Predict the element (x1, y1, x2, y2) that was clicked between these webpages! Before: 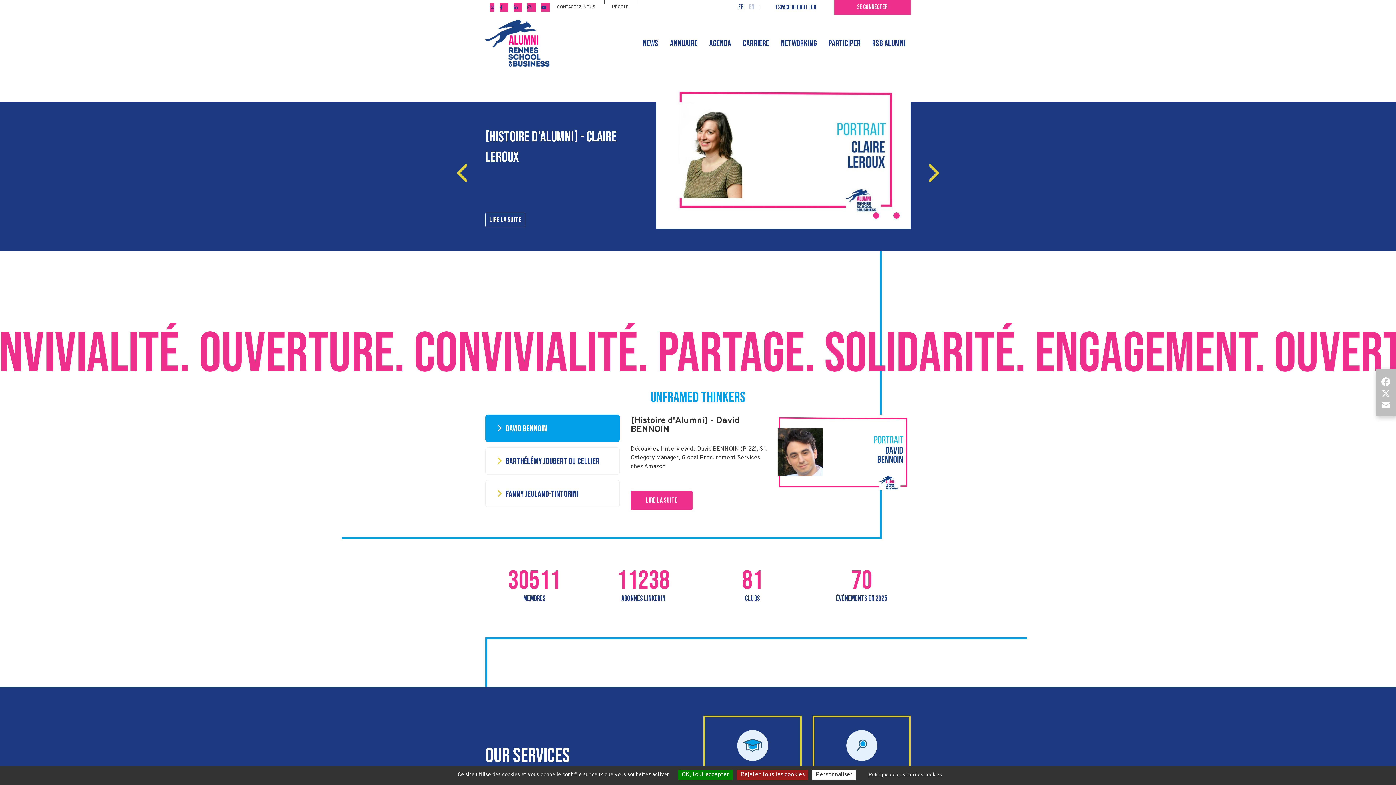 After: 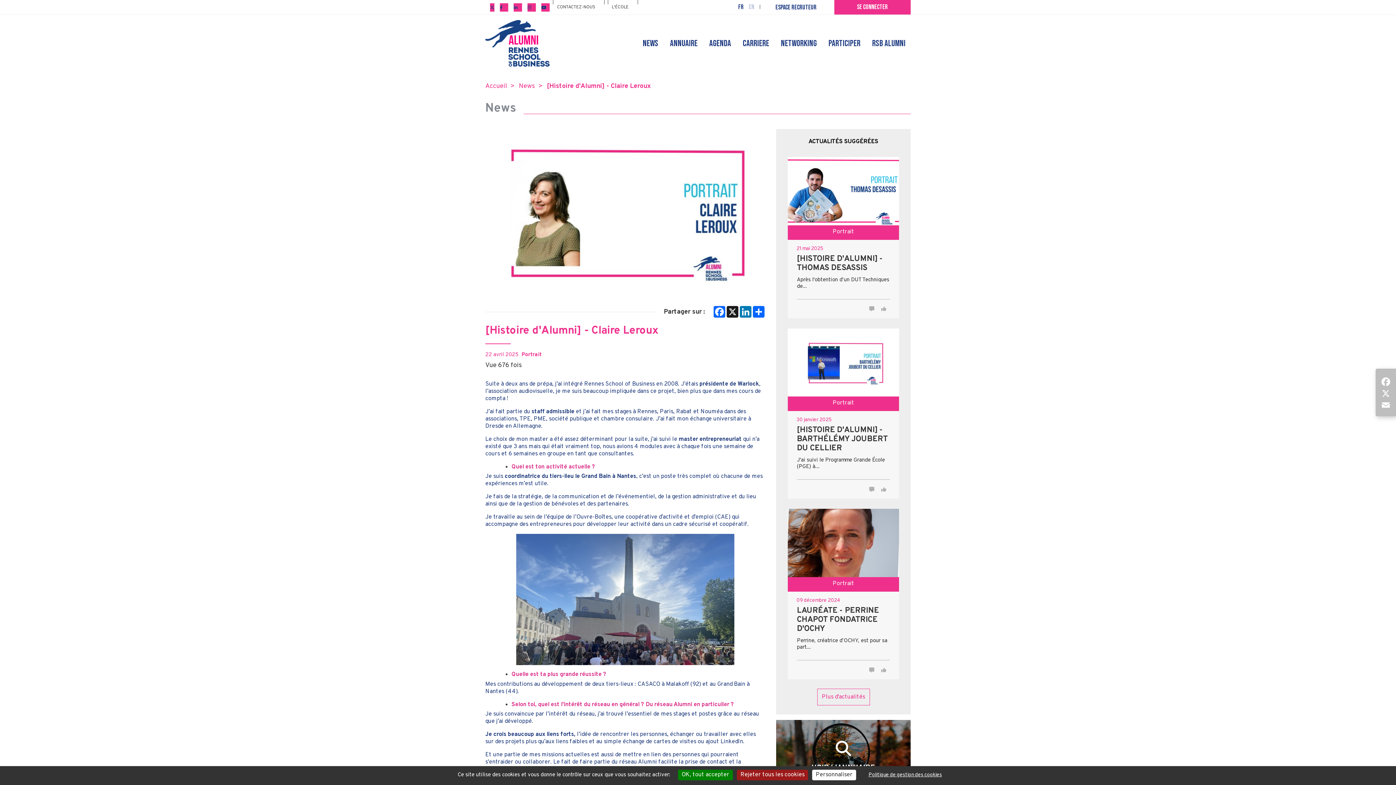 Action: bbox: (485, 126, 638, 167) label: [Histoire d'Alumni] - Claire Leroux